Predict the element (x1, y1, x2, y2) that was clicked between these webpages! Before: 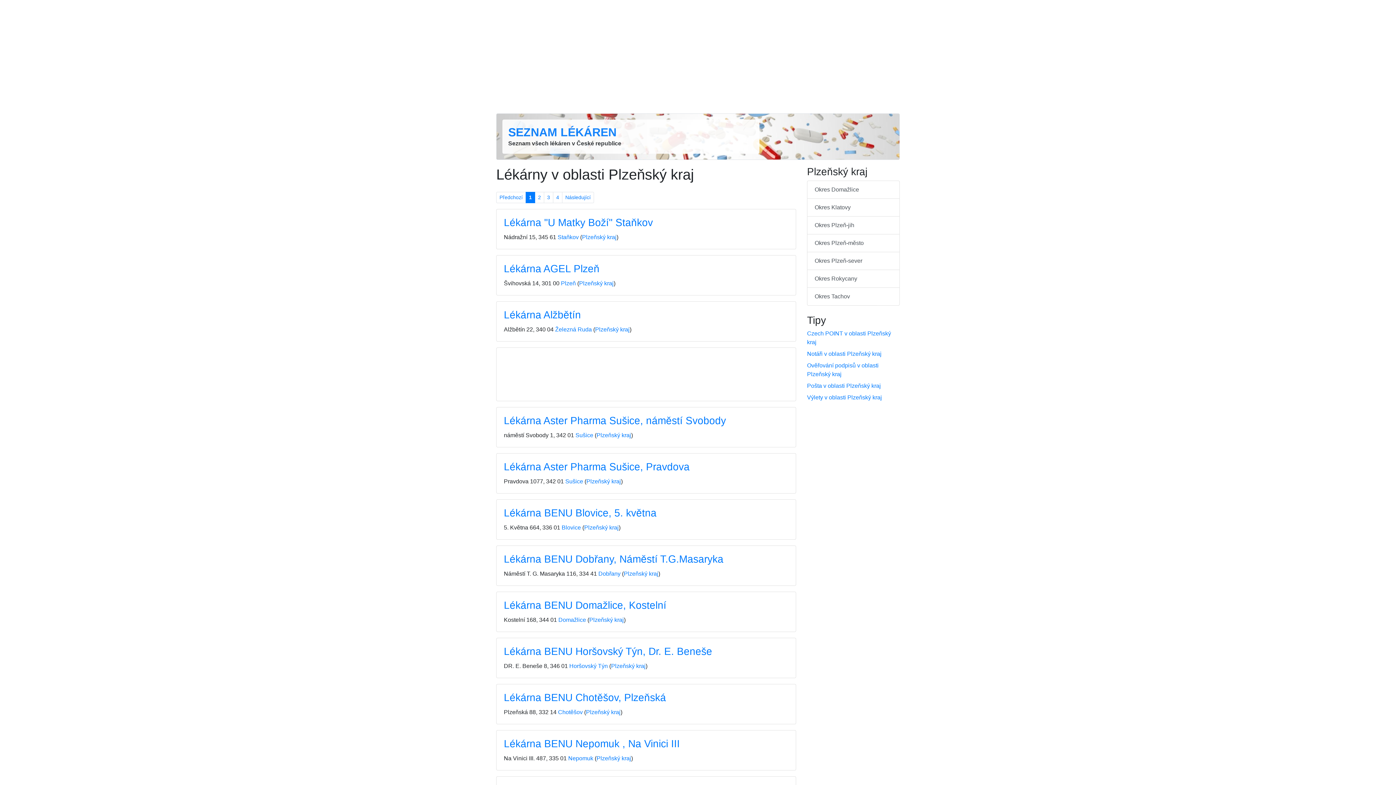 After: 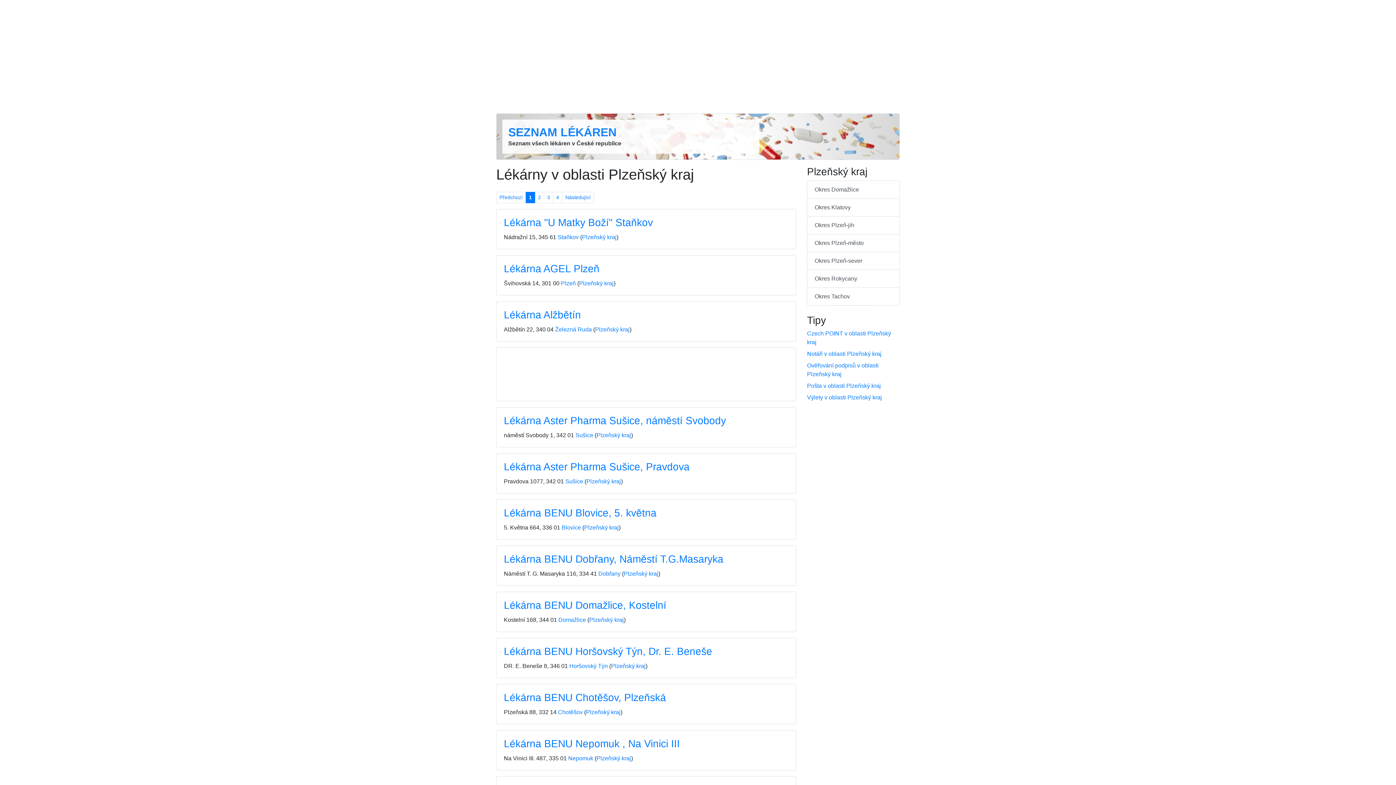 Action: label: Plzeňský kraj bbox: (624, 570, 658, 577)